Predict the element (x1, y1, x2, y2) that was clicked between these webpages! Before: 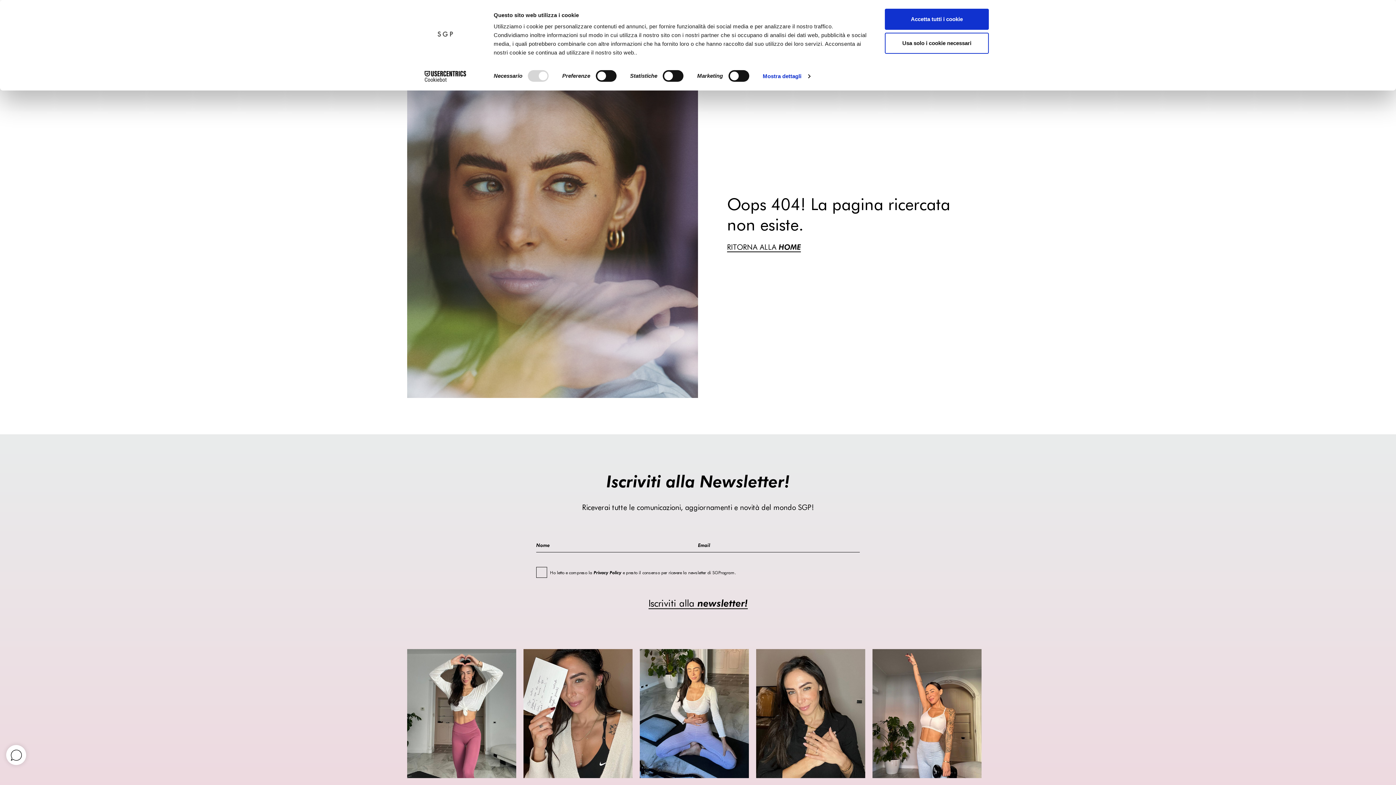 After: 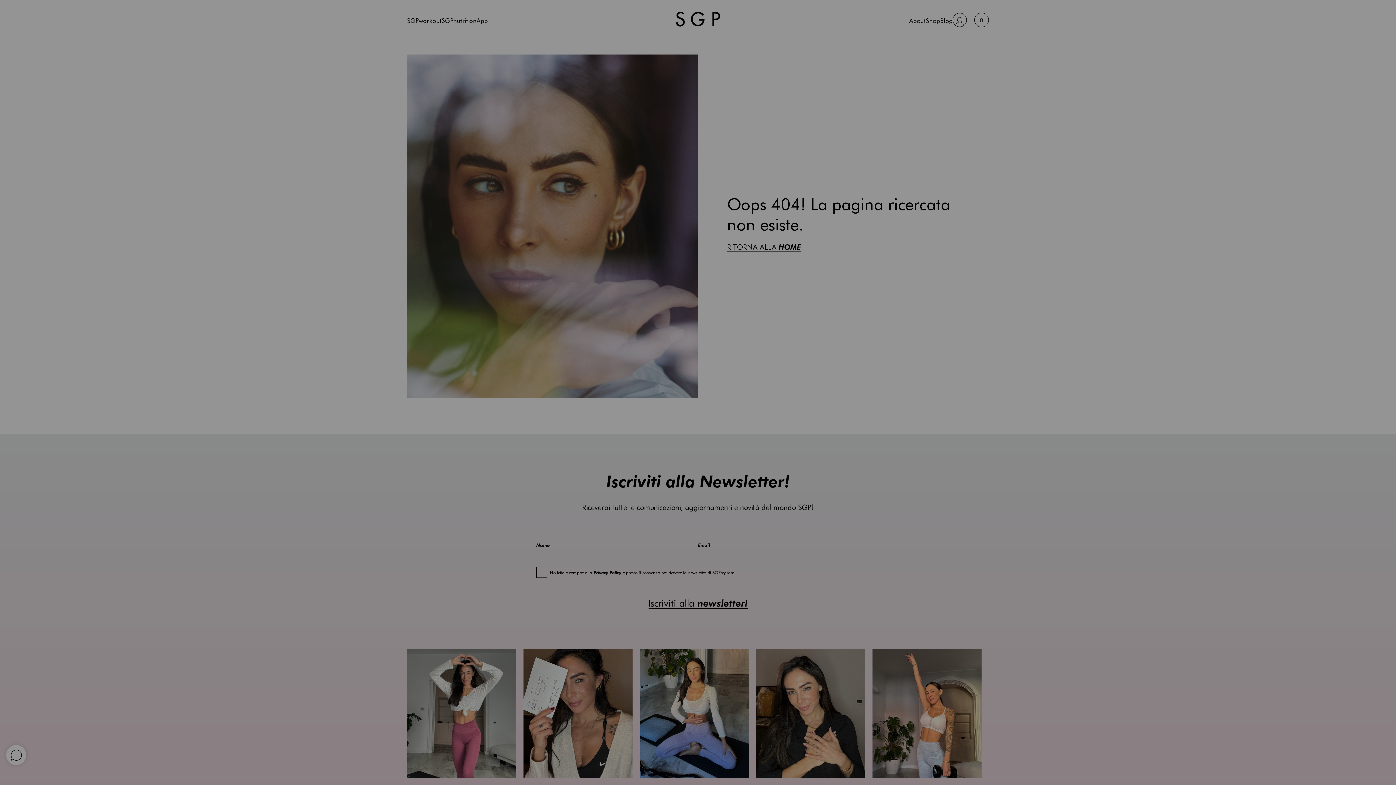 Action: bbox: (885, 8, 989, 29) label: Accetta tutti i cookie